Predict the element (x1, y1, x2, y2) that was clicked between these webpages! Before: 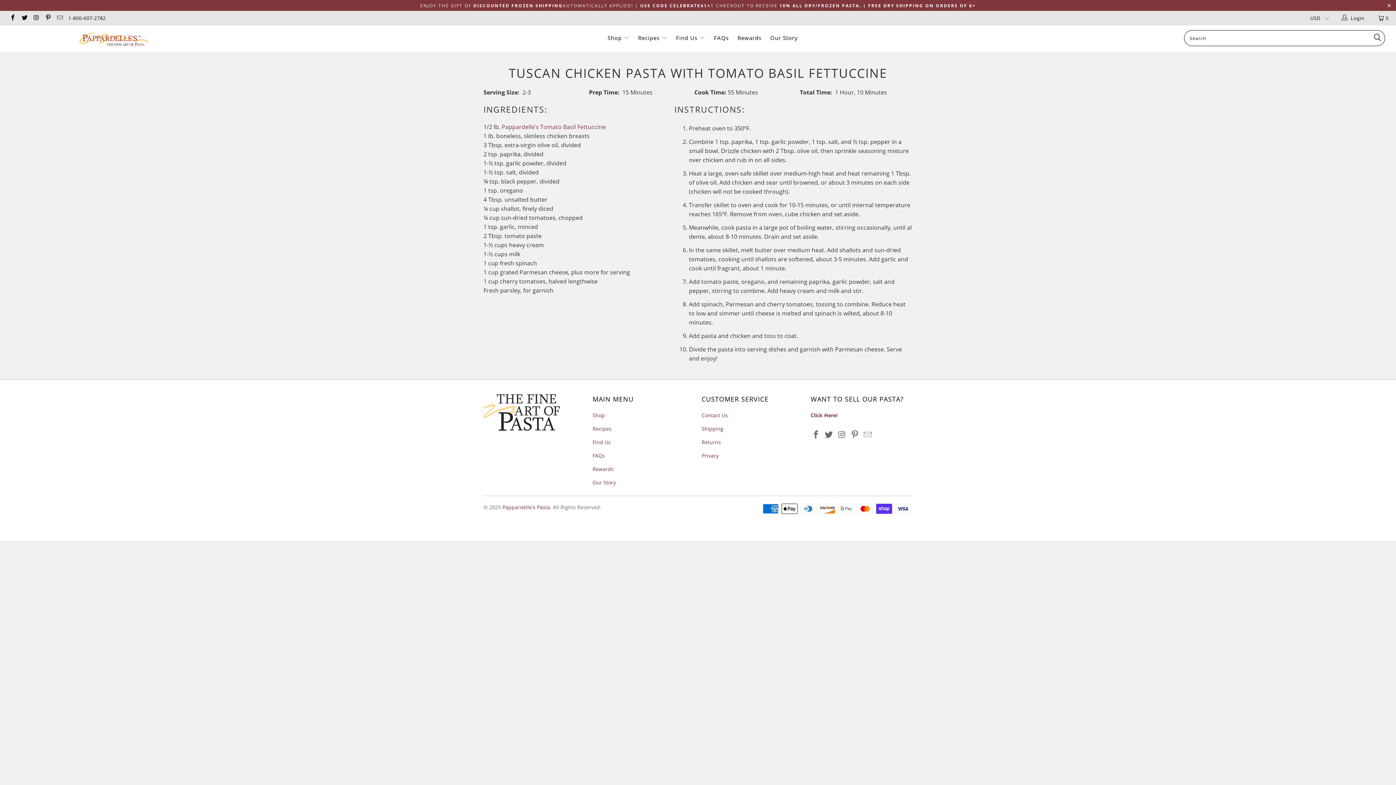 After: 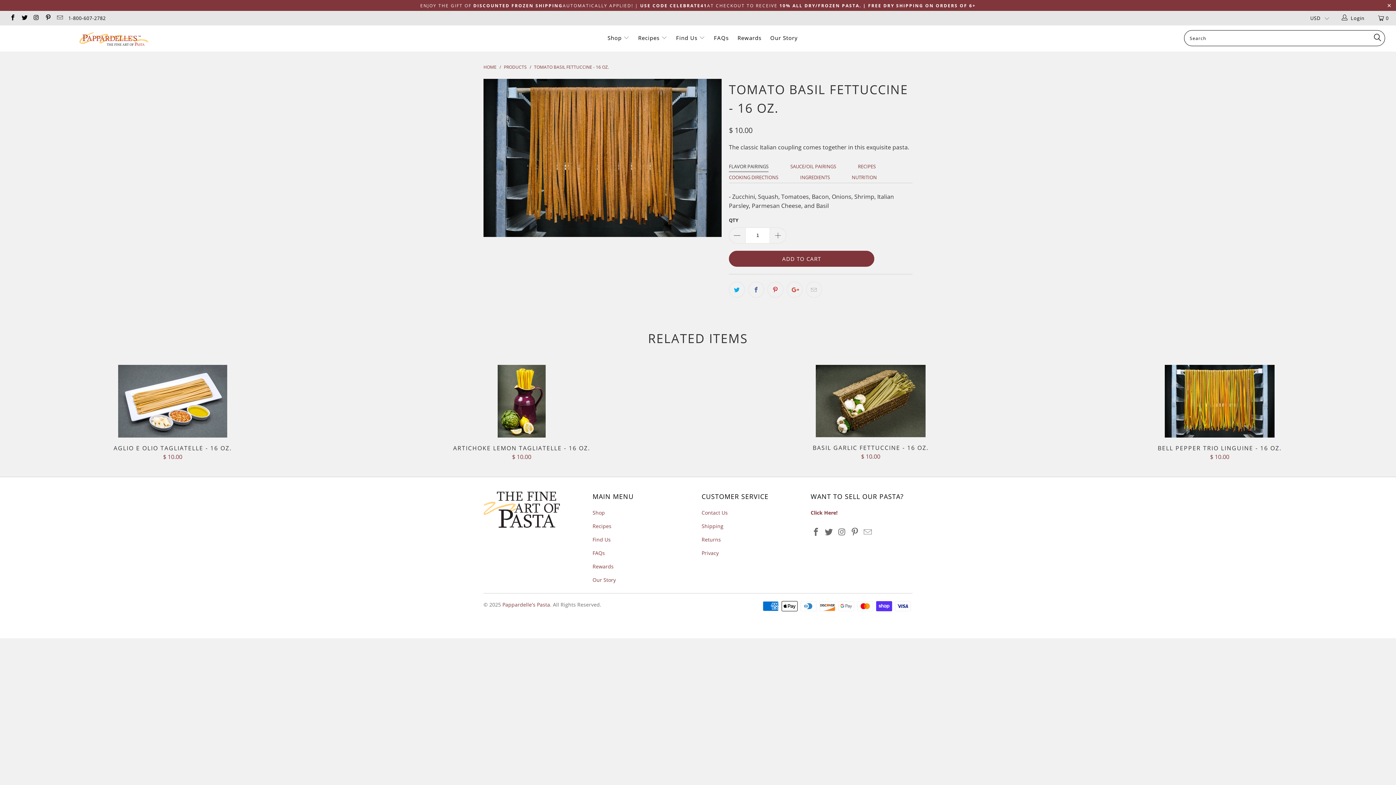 Action: label: Pappardelle’s Tomato Basil Fettuccine bbox: (501, 122, 605, 130)